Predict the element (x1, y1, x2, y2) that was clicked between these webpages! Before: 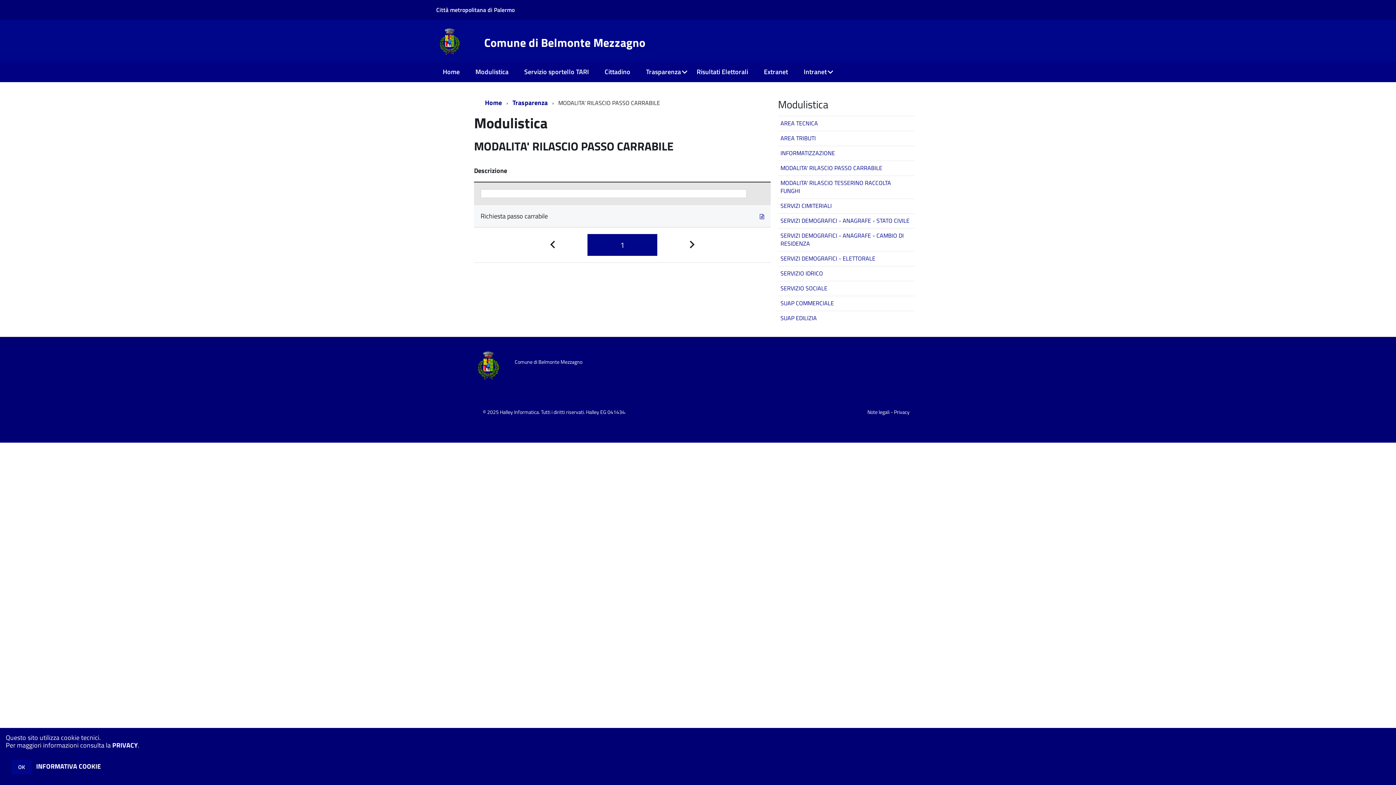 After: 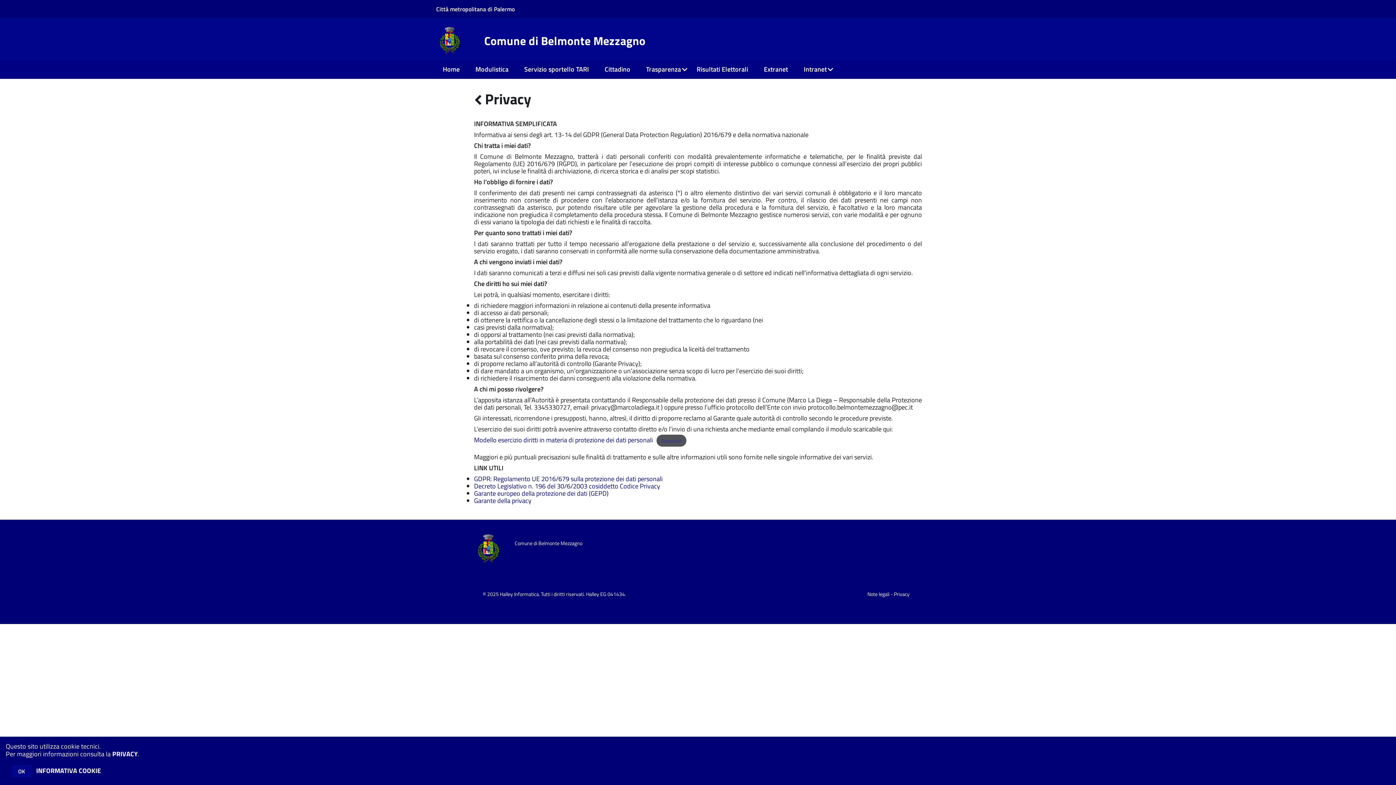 Action: label: PRIVACY bbox: (112, 740, 137, 756)